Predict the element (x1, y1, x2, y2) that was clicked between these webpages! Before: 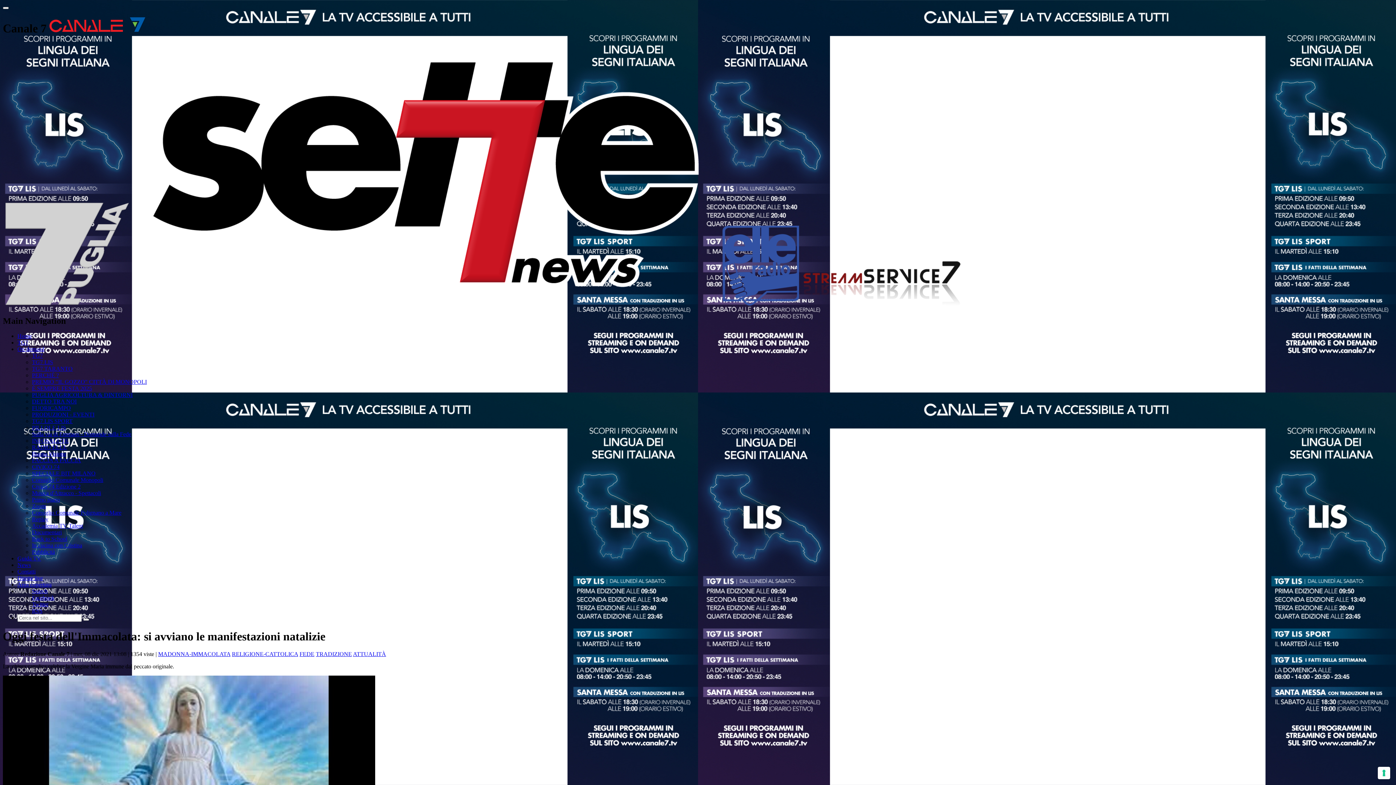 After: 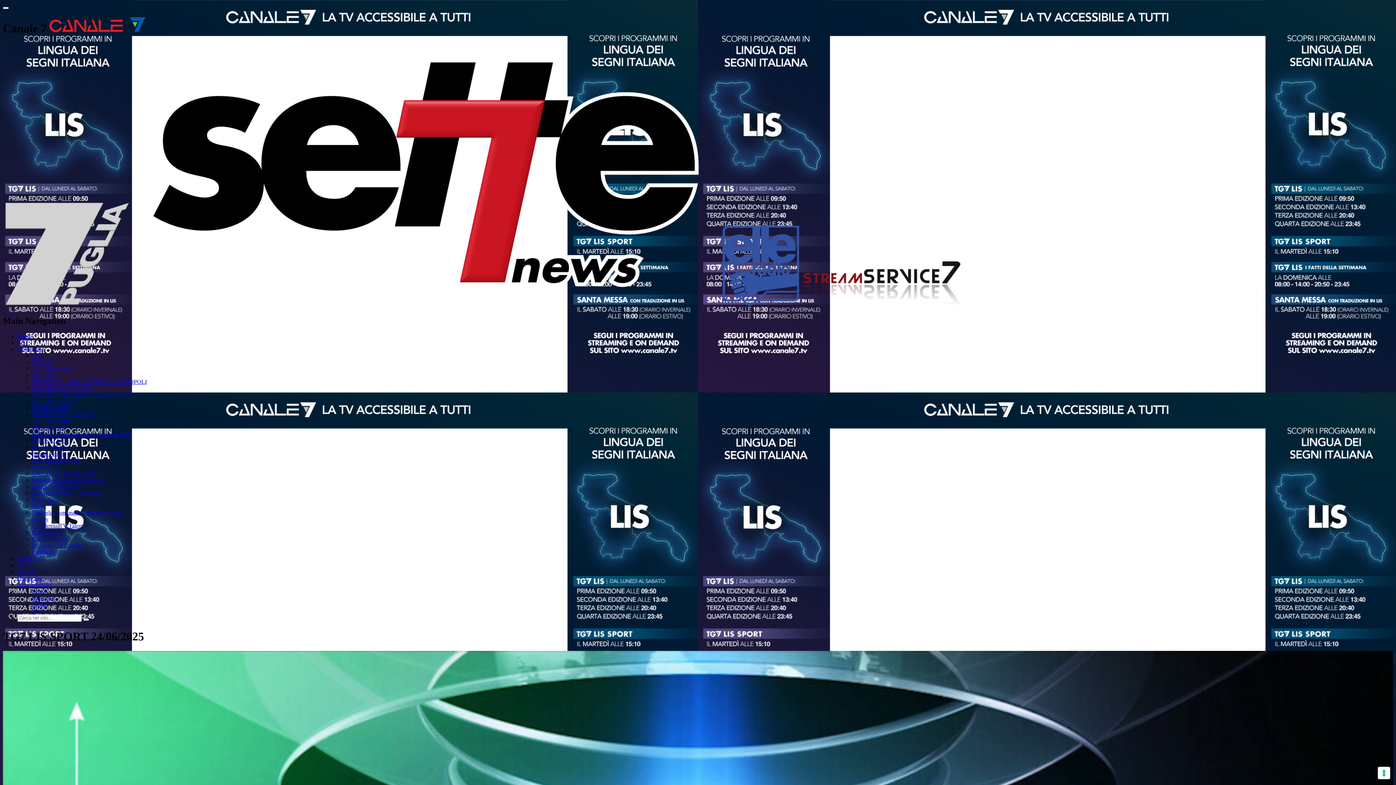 Action: bbox: (32, 418, 72, 424) label: TG7 LIS SPORT